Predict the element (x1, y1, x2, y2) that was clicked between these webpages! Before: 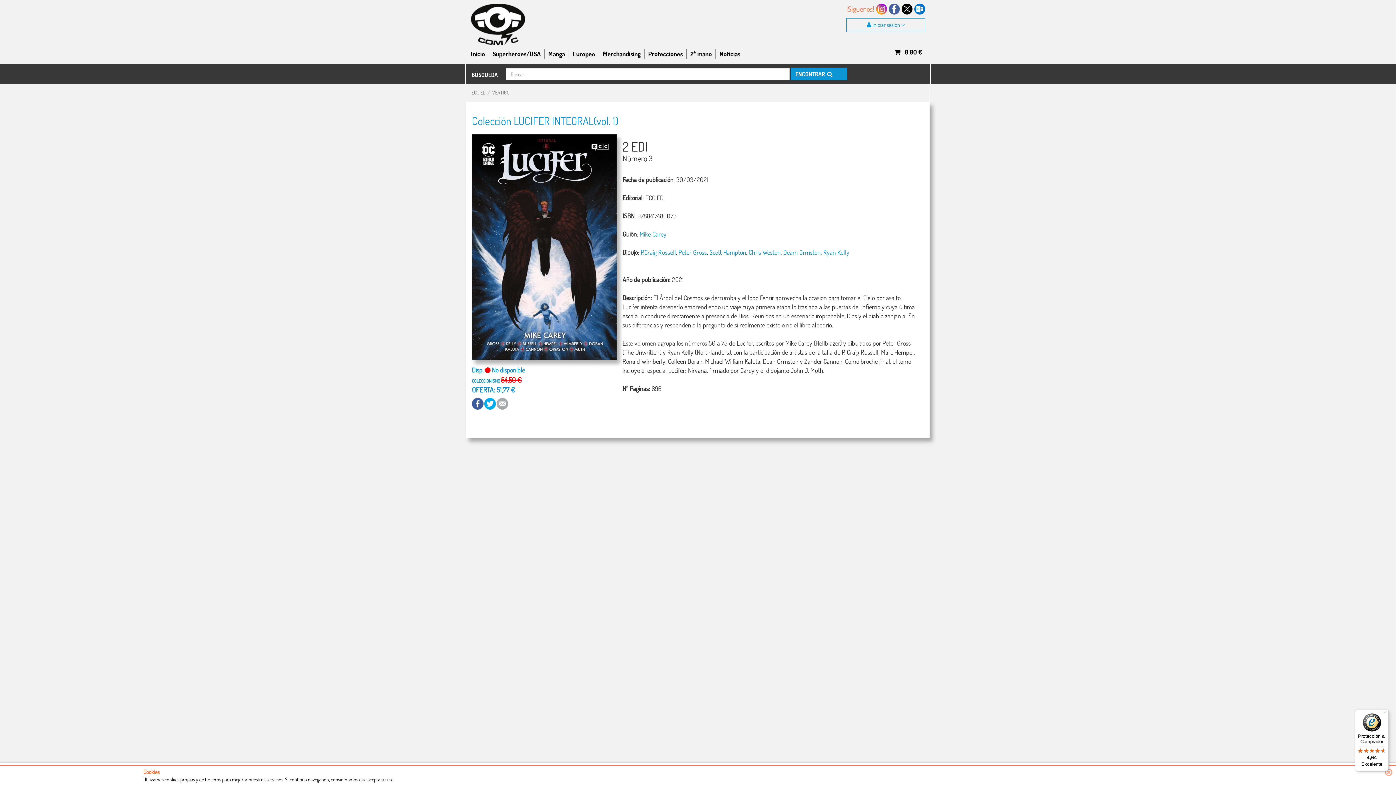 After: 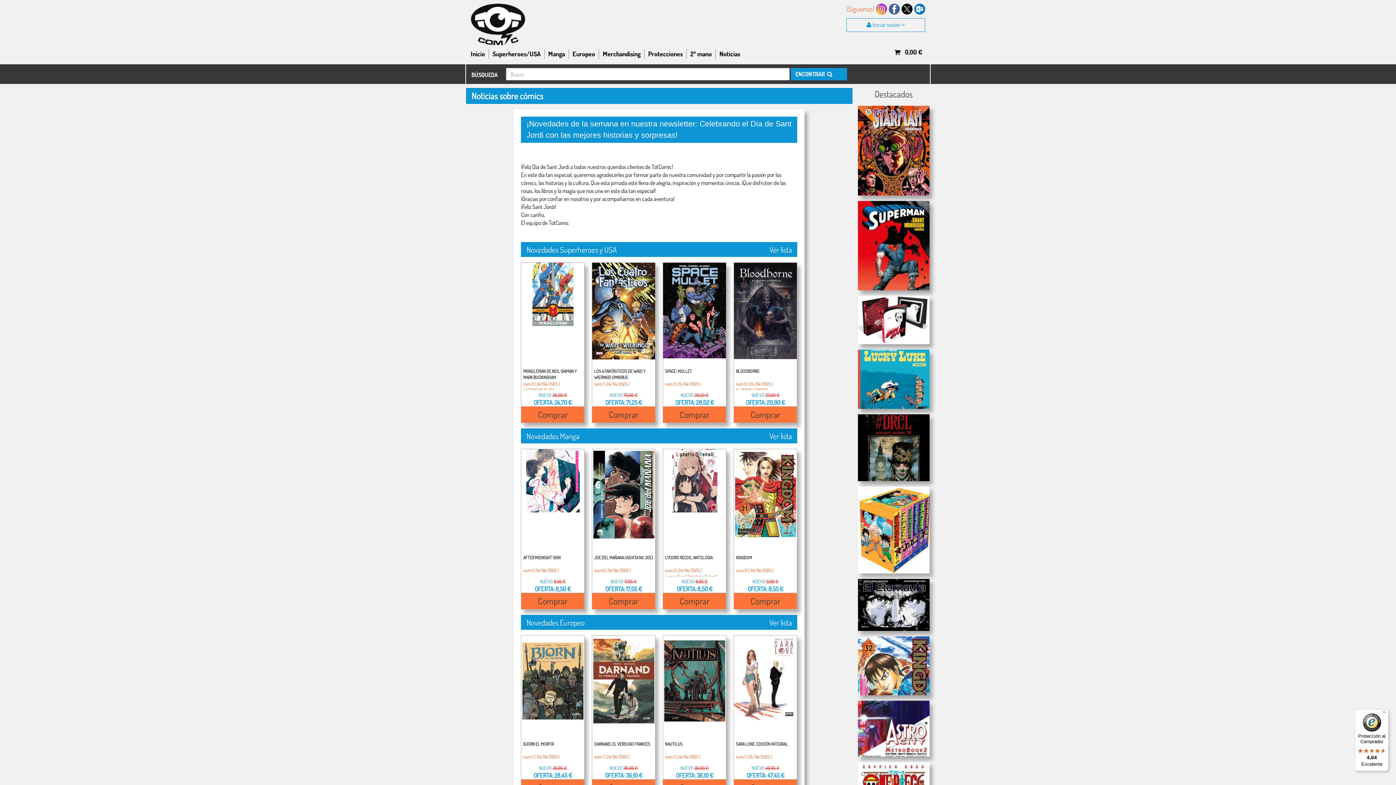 Action: label: Noticias bbox: (719, 49, 740, 57)